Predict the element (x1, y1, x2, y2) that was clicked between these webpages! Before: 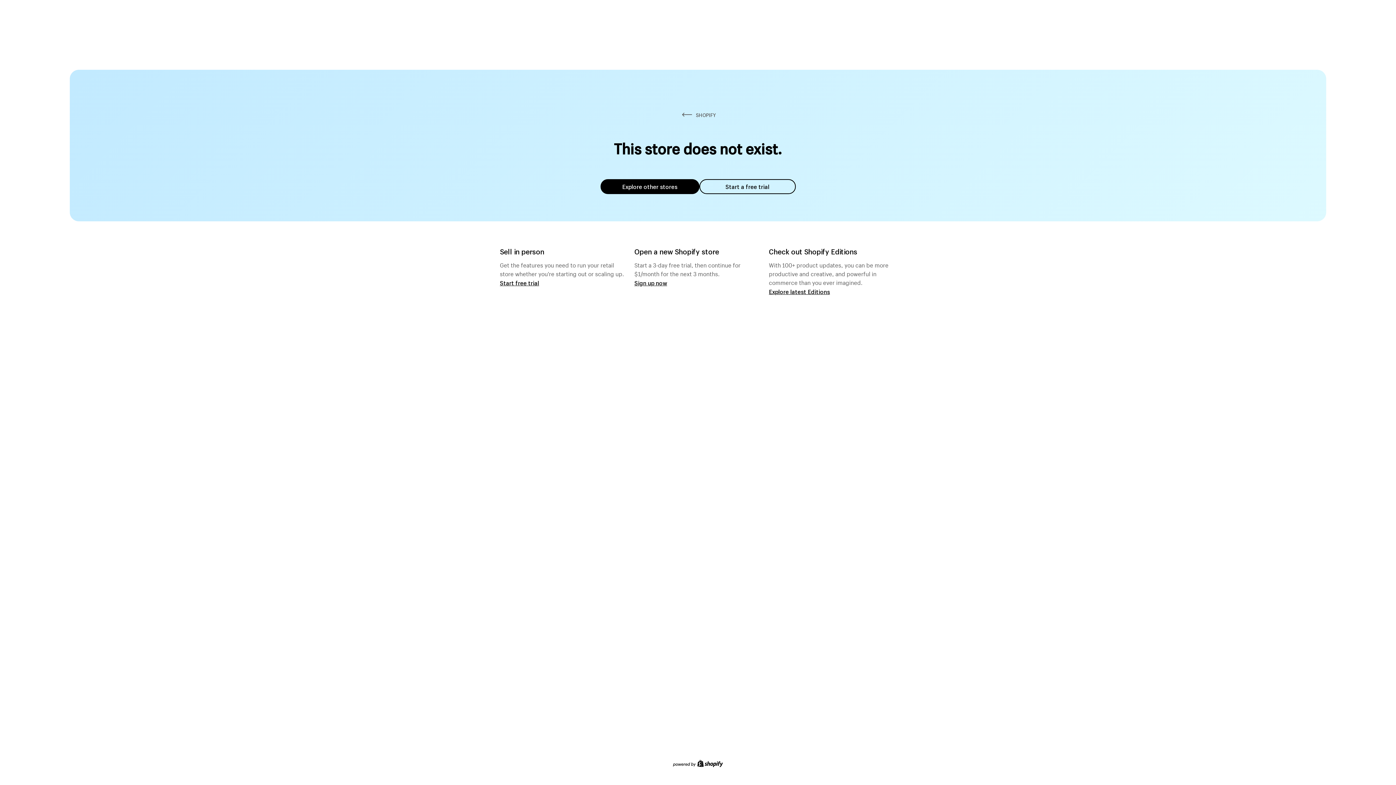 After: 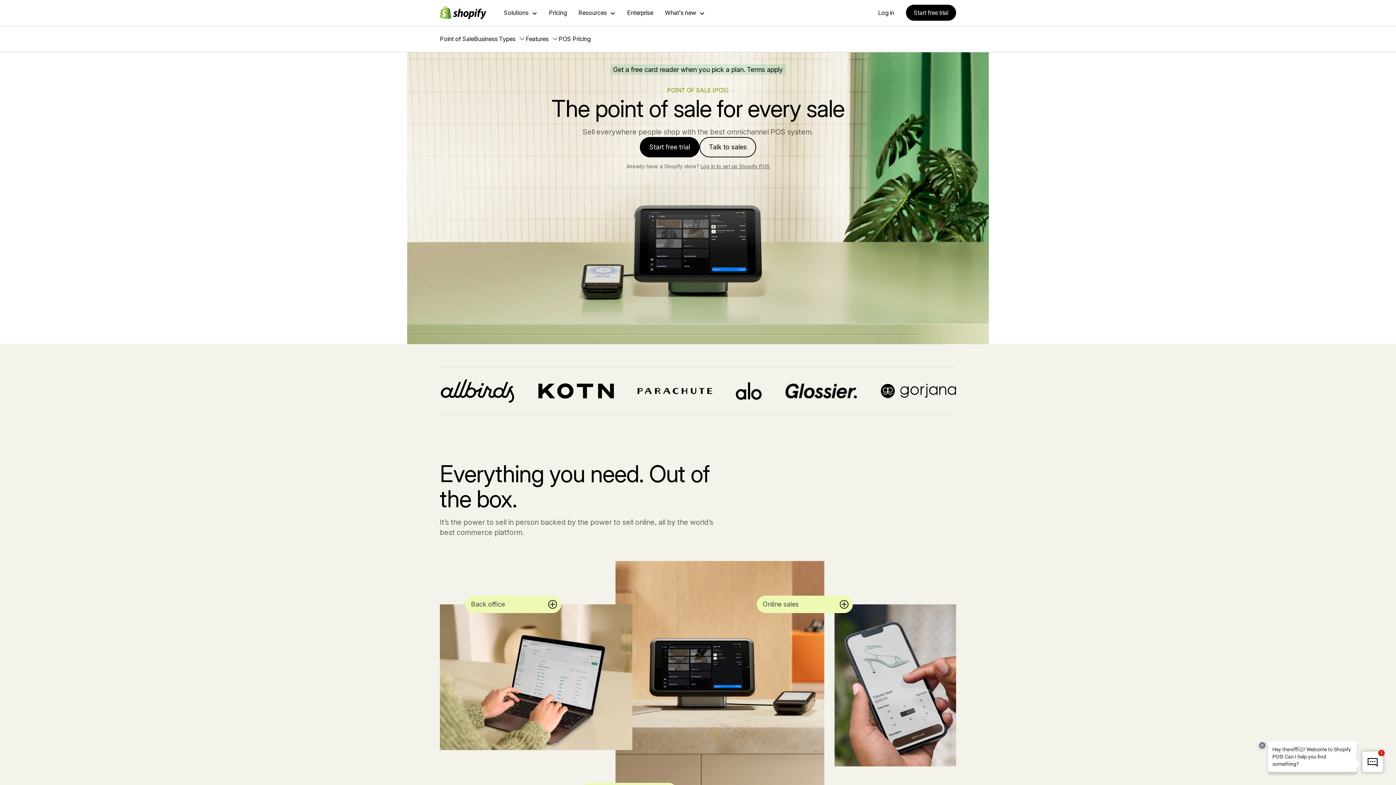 Action: bbox: (500, 279, 539, 286) label: Start free trial